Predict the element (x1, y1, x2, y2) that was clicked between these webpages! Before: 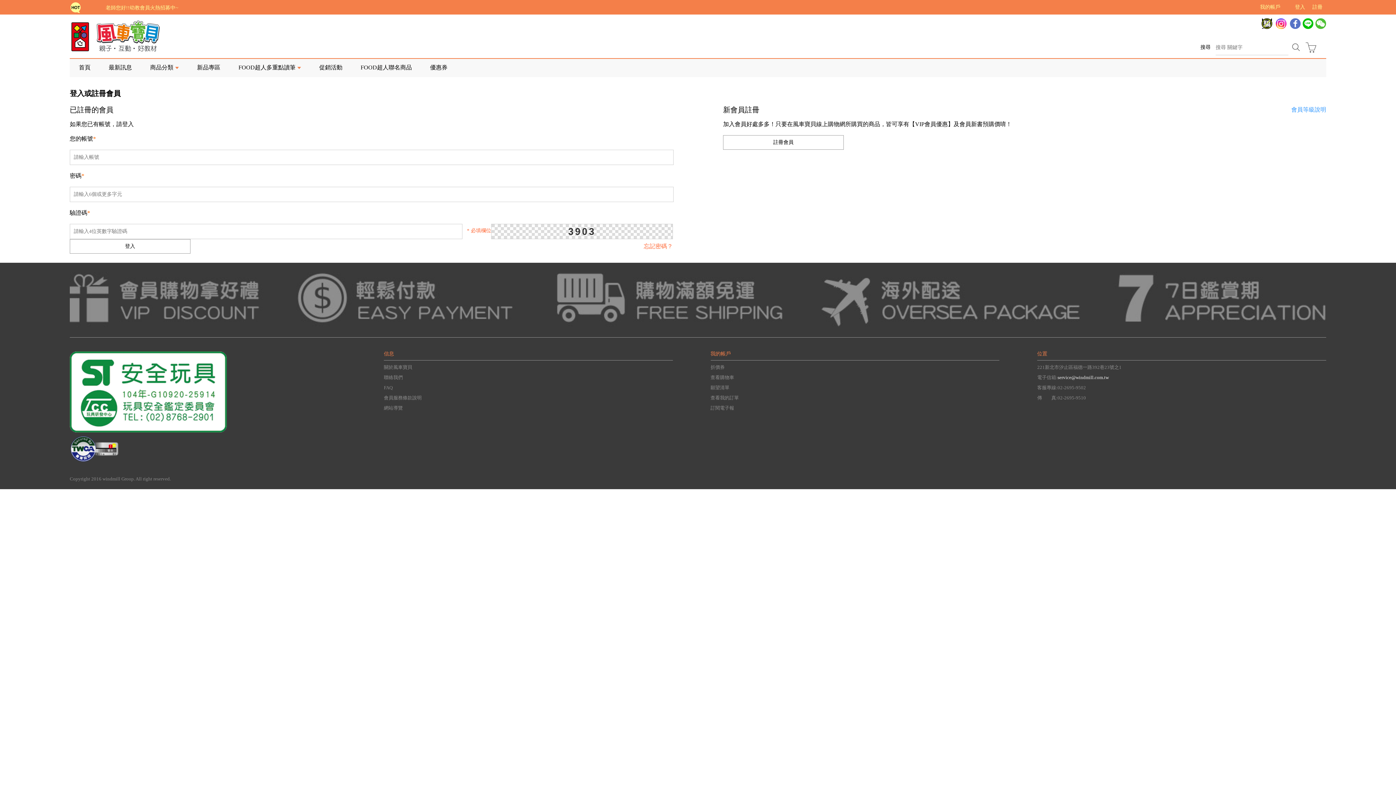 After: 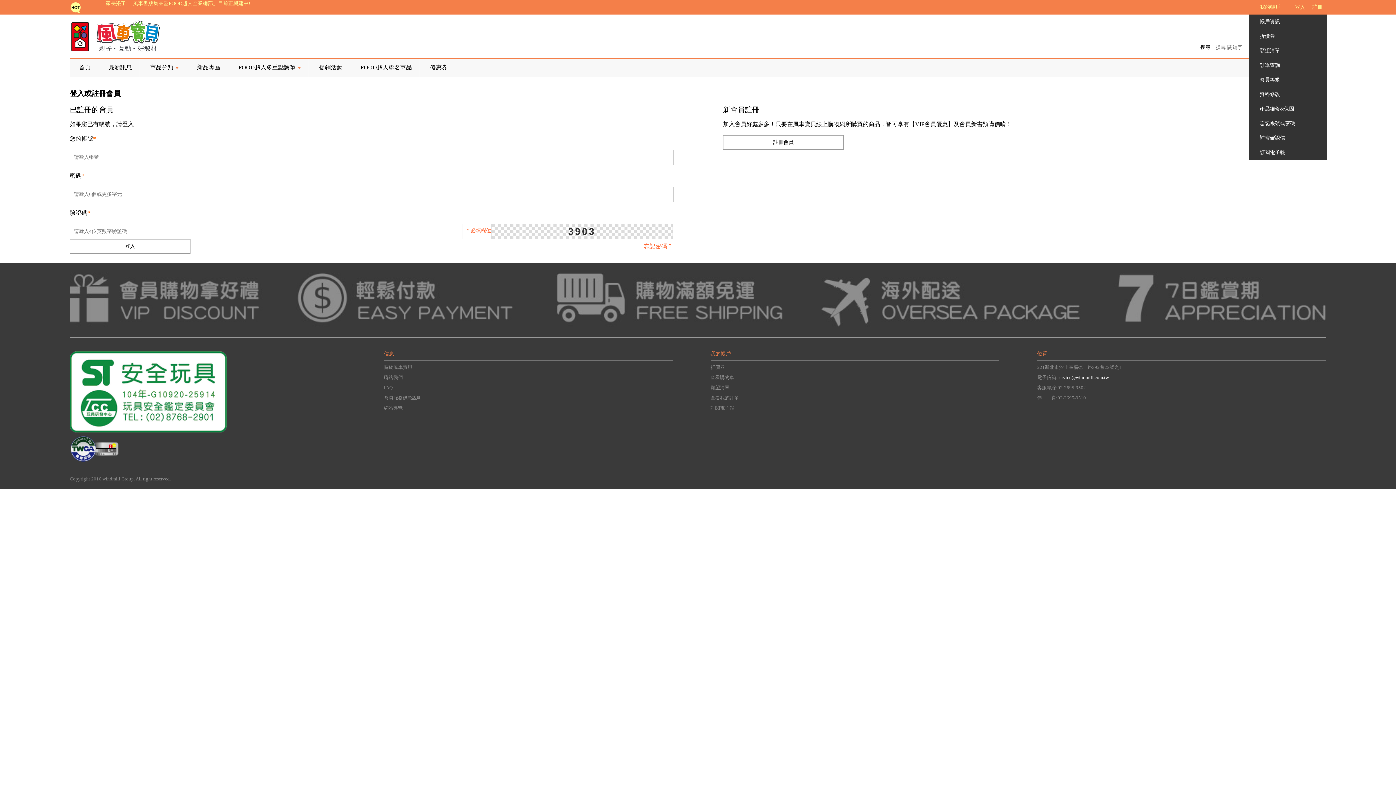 Action: label: 我的帳戶 bbox: (1249, 0, 1291, 14)